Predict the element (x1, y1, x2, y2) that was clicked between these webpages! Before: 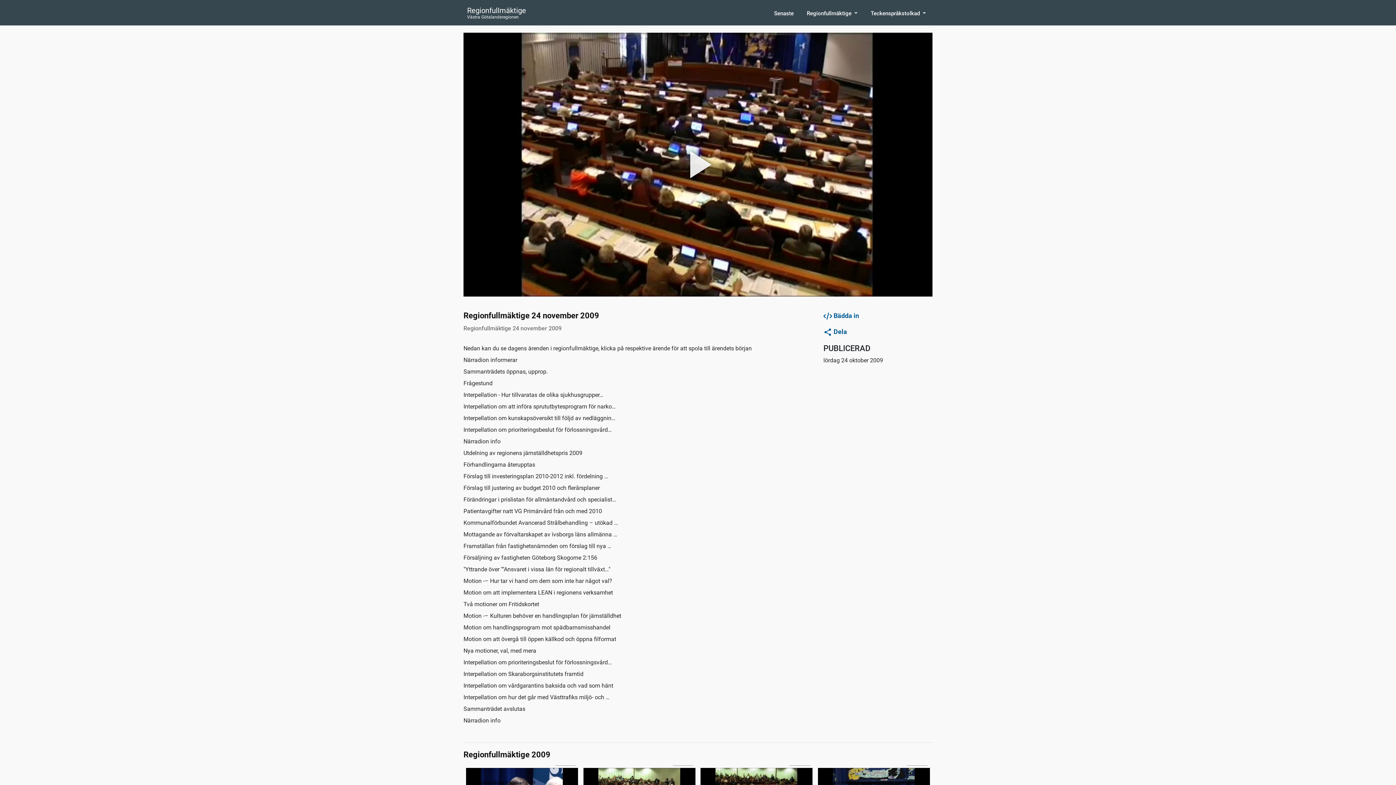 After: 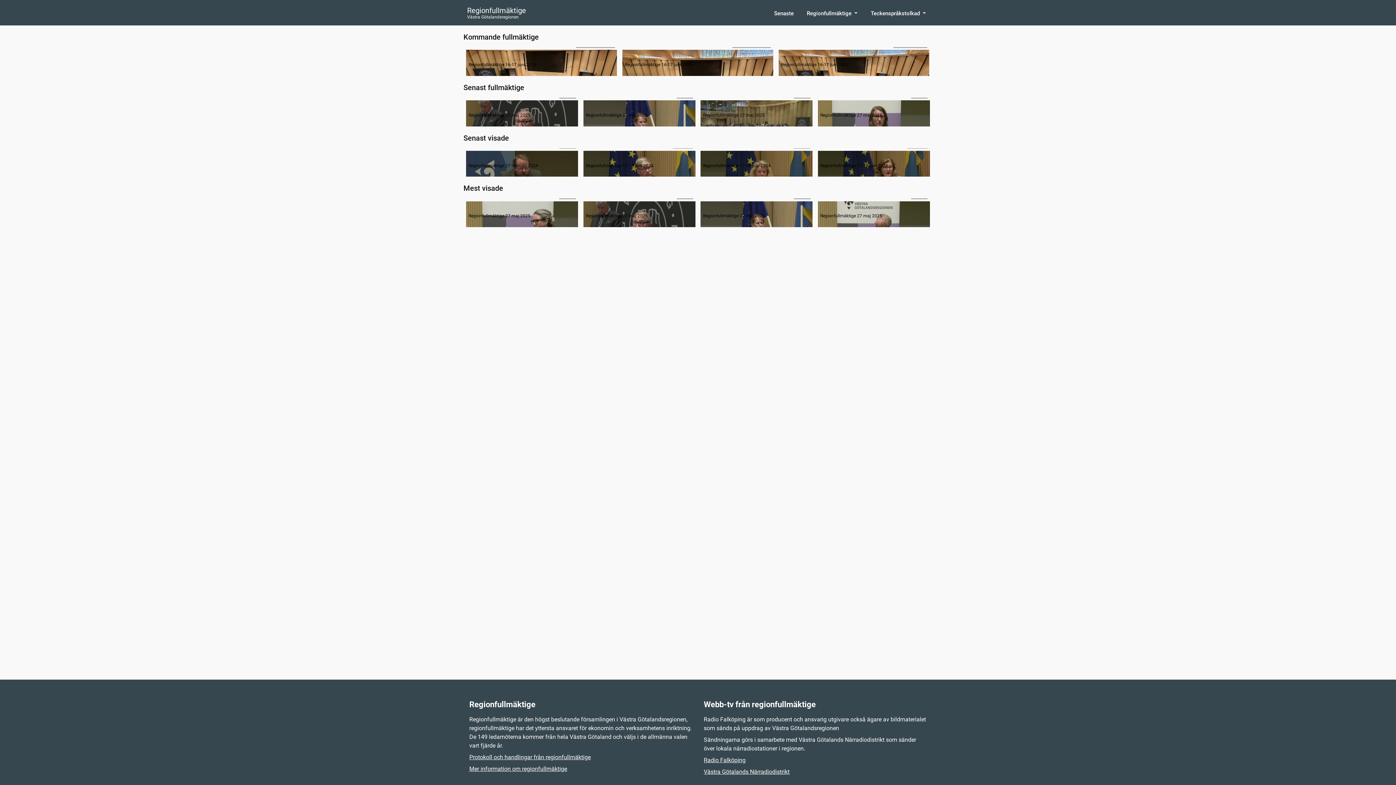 Action: label: Senaste bbox: (767, 0, 800, 25)